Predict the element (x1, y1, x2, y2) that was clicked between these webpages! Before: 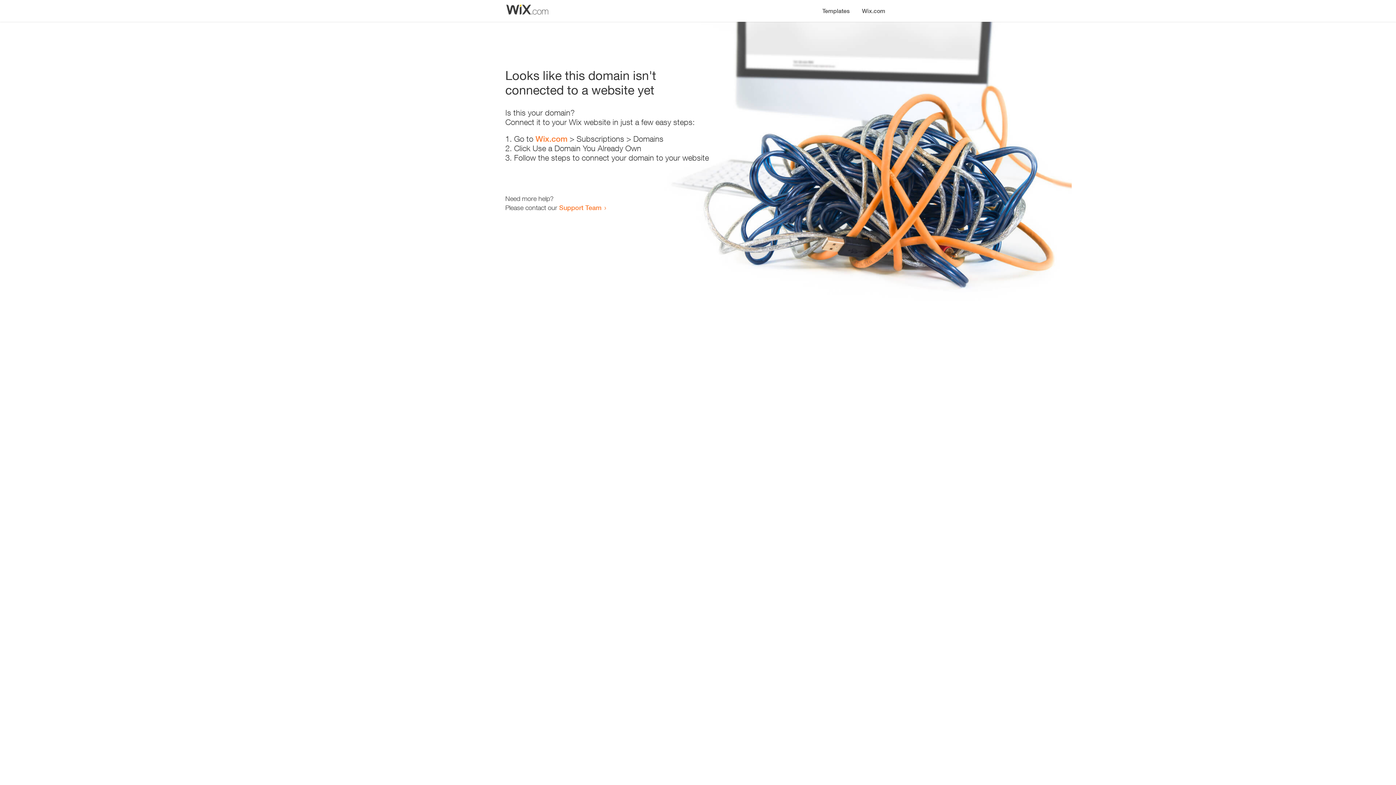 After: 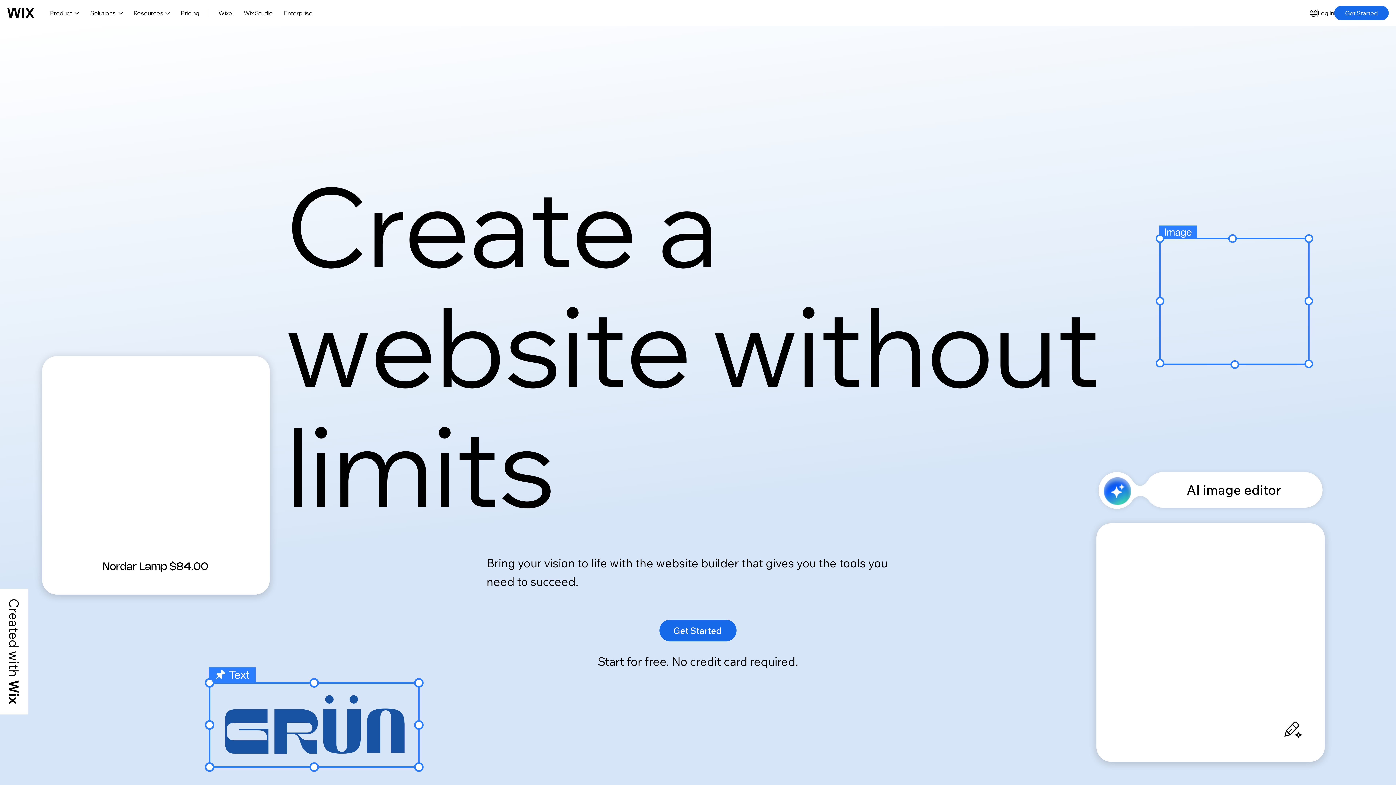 Action: bbox: (535, 134, 567, 143) label: Wix.com